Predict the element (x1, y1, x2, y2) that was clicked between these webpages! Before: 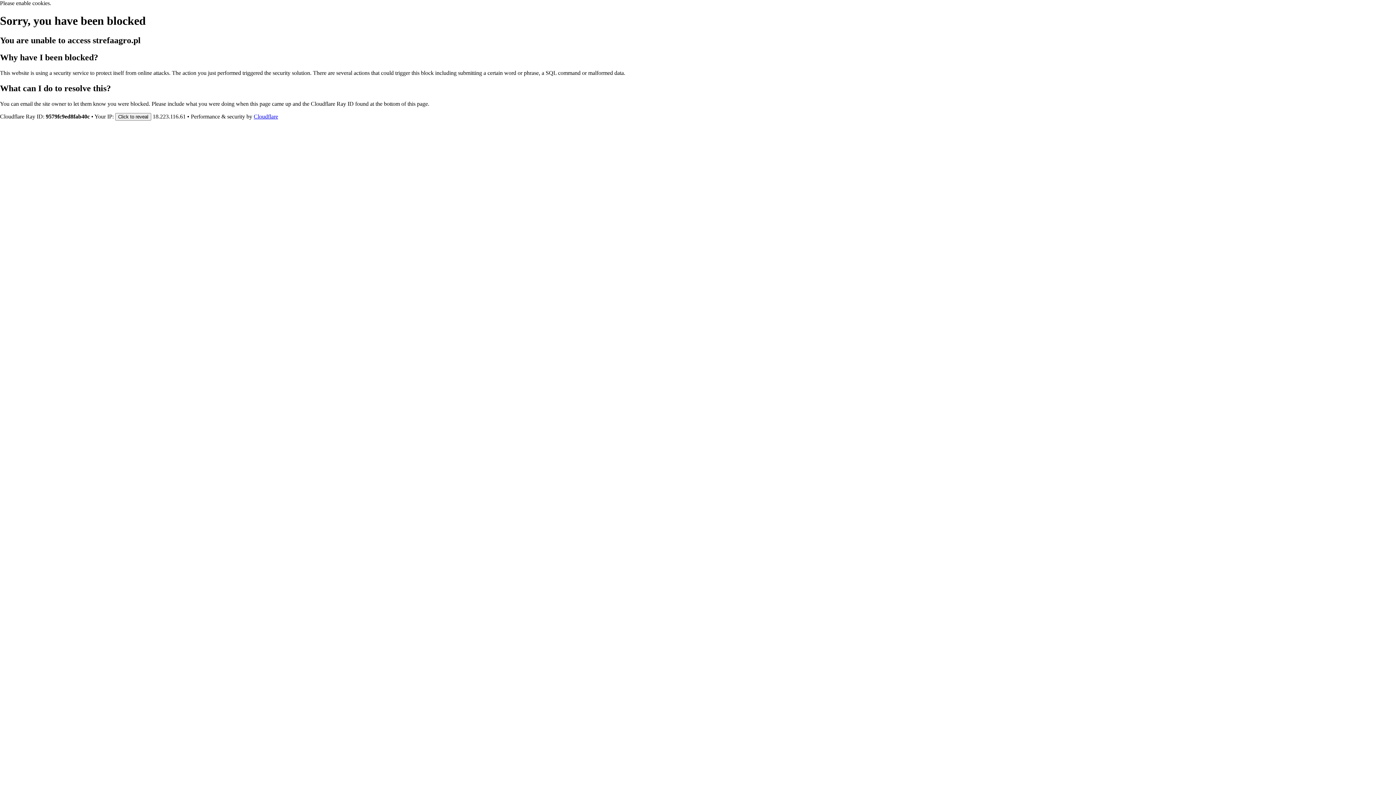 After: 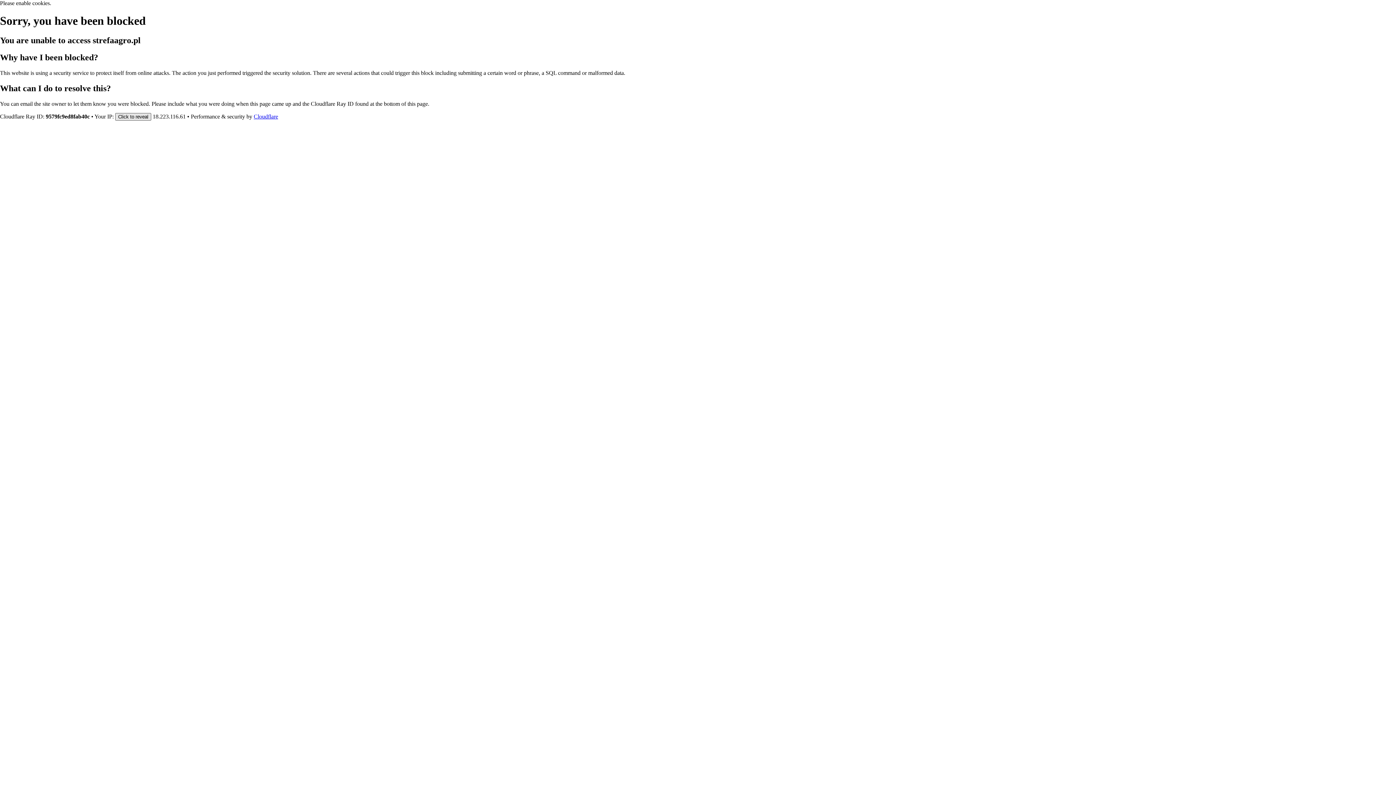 Action: label: Click to reveal bbox: (115, 112, 151, 120)